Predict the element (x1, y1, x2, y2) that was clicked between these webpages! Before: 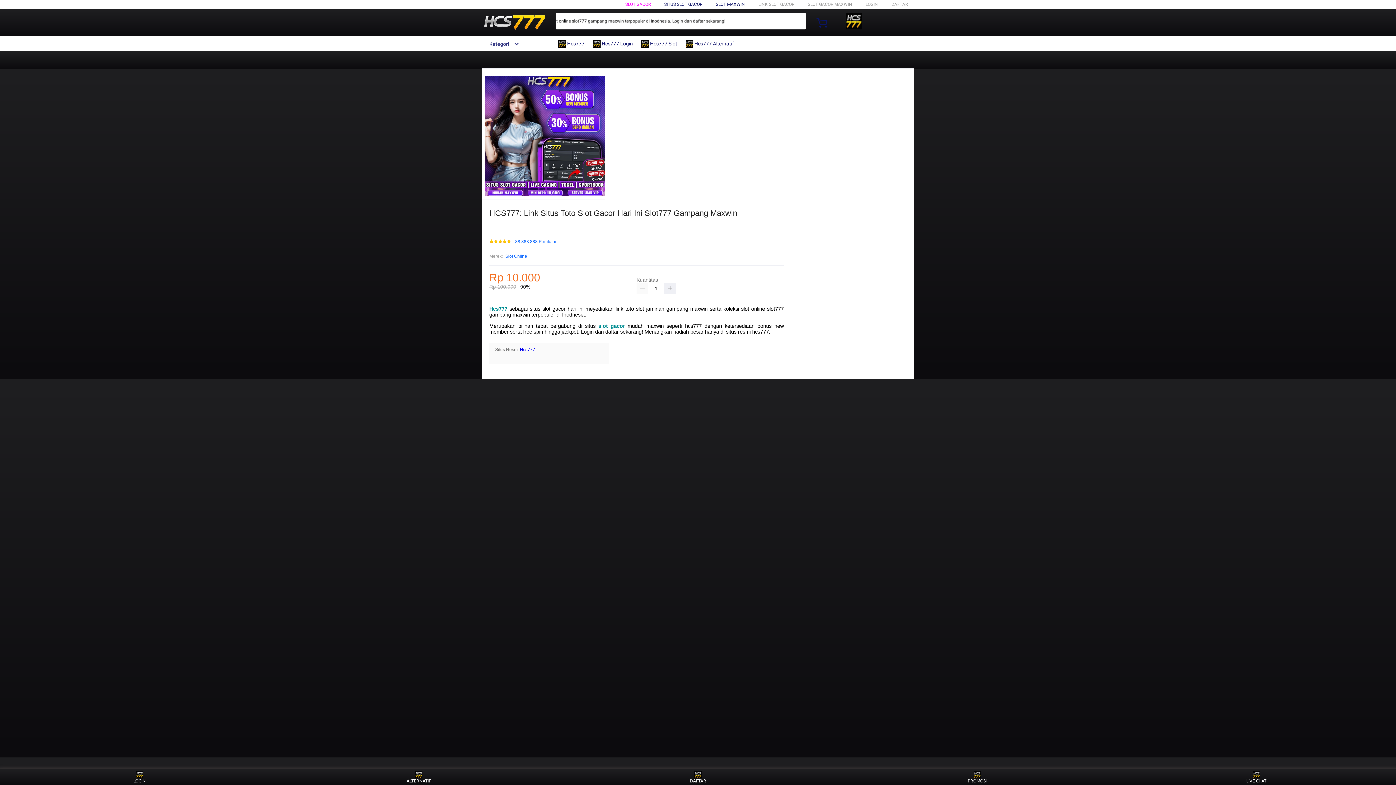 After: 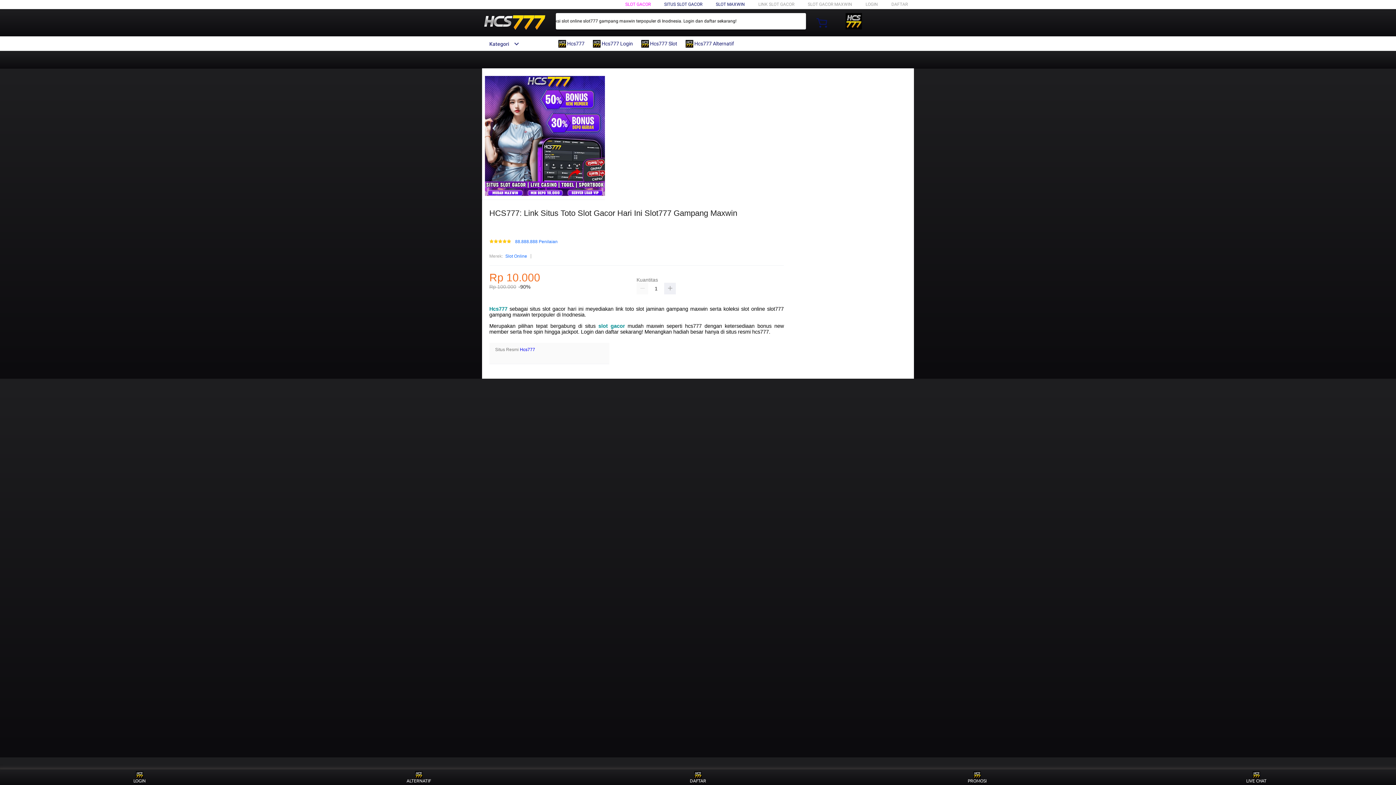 Action: bbox: (520, 347, 535, 352) label: Hcs777